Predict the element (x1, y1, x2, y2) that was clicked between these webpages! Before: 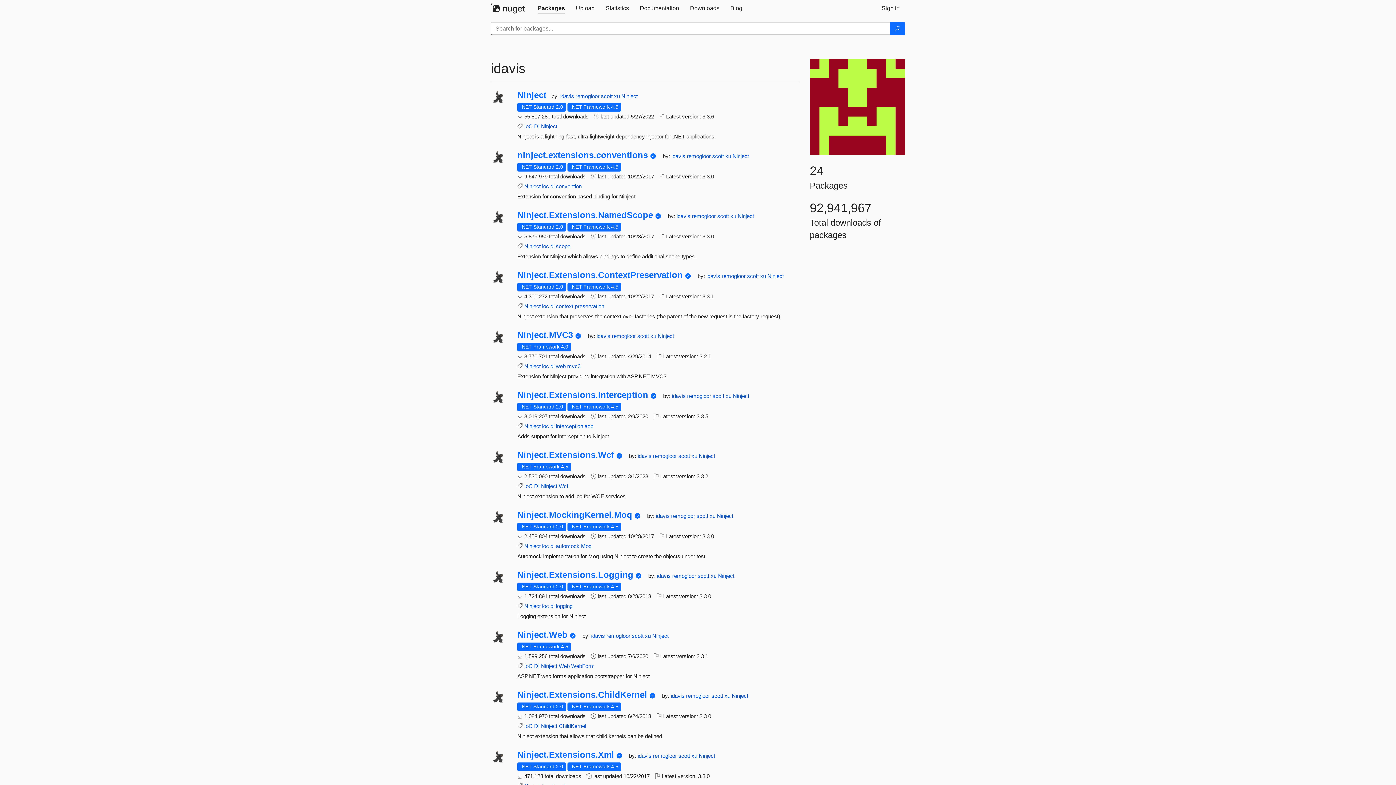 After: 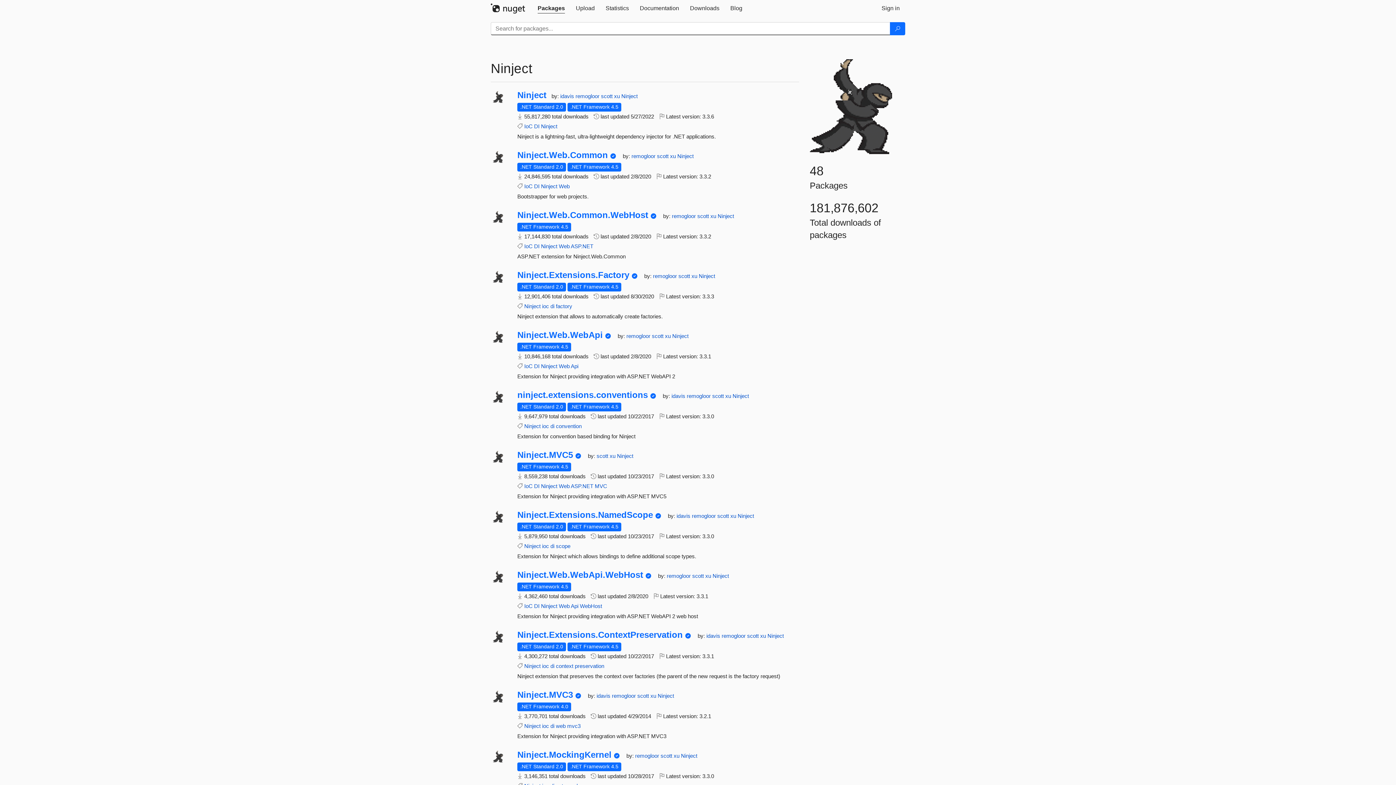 Action: label: Ninject bbox: (767, 273, 784, 279)